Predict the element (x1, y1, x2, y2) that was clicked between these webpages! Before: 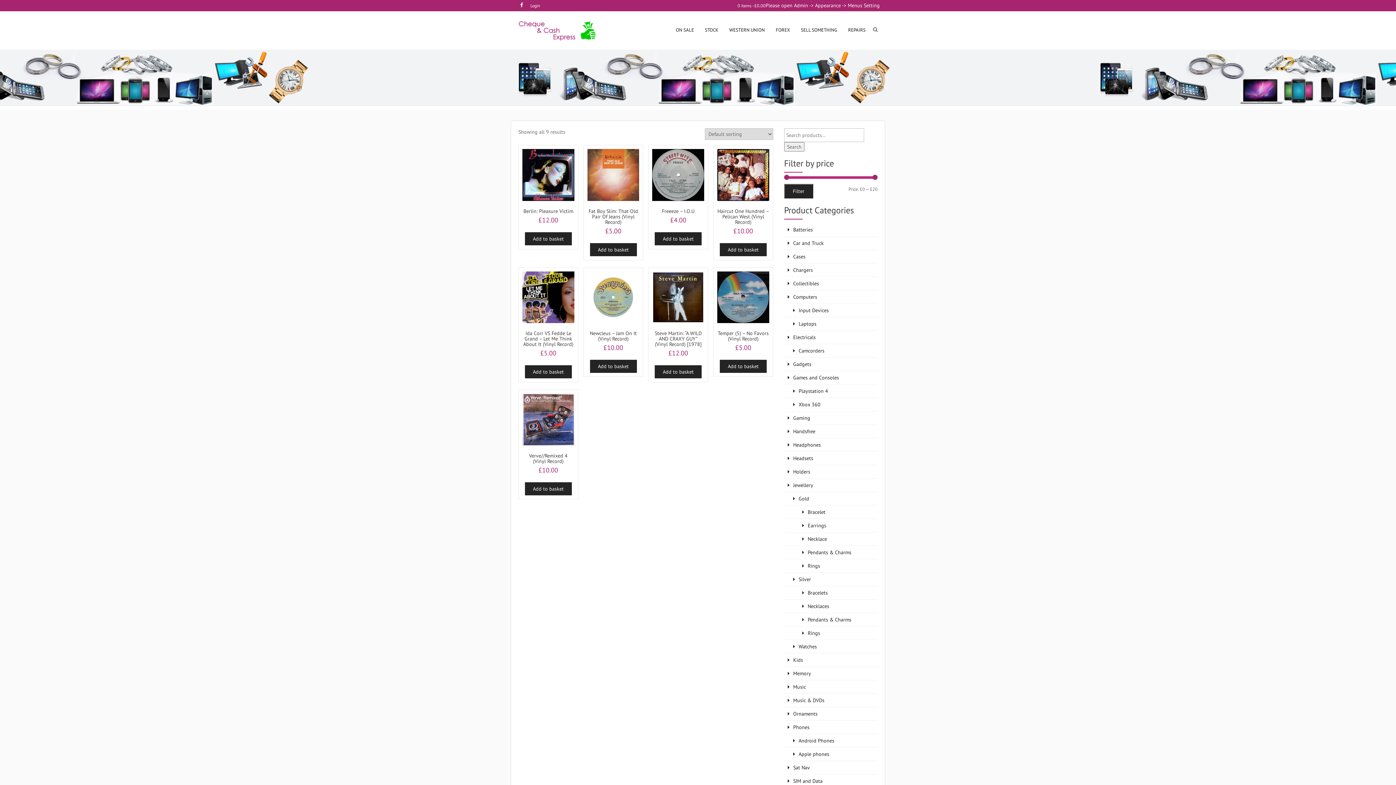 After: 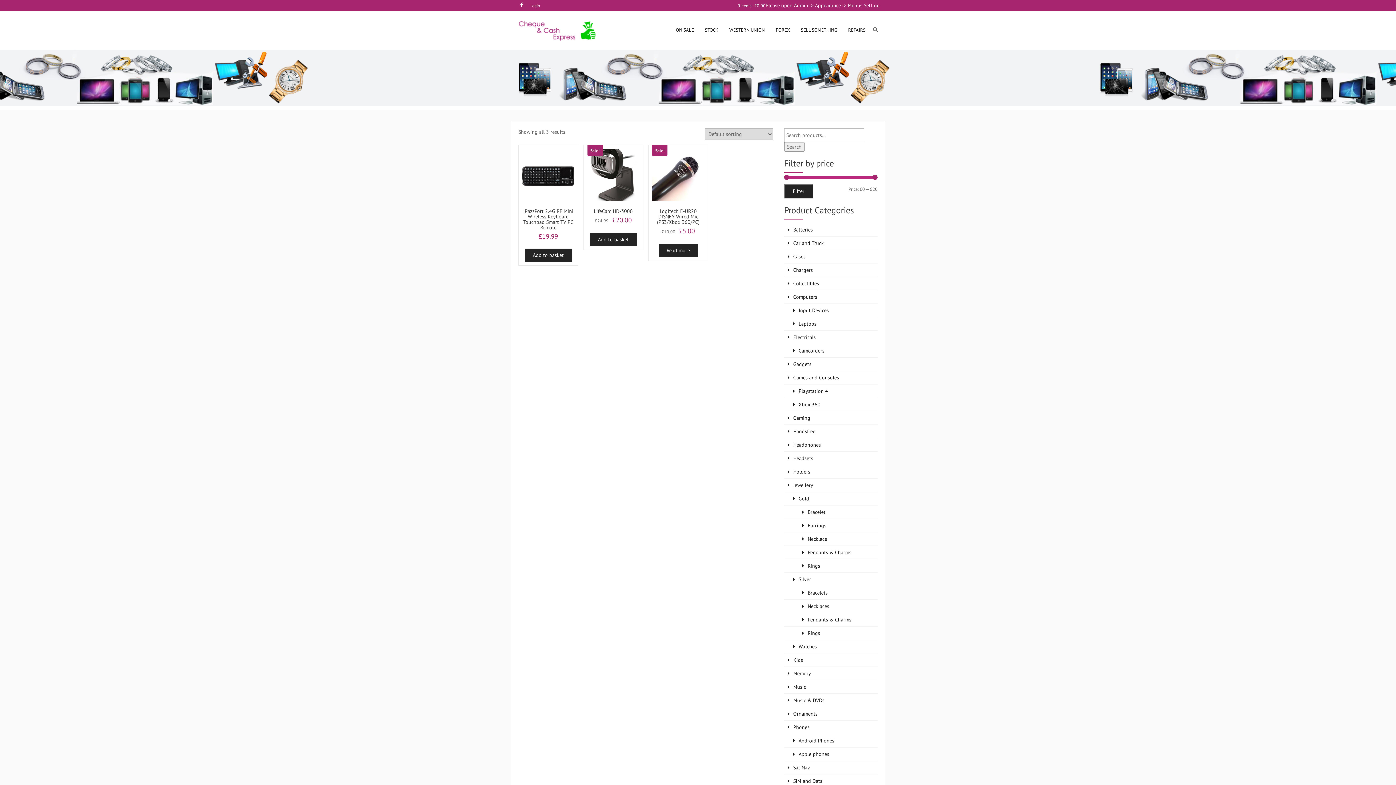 Action: label: Input Devices bbox: (784, 304, 877, 317)